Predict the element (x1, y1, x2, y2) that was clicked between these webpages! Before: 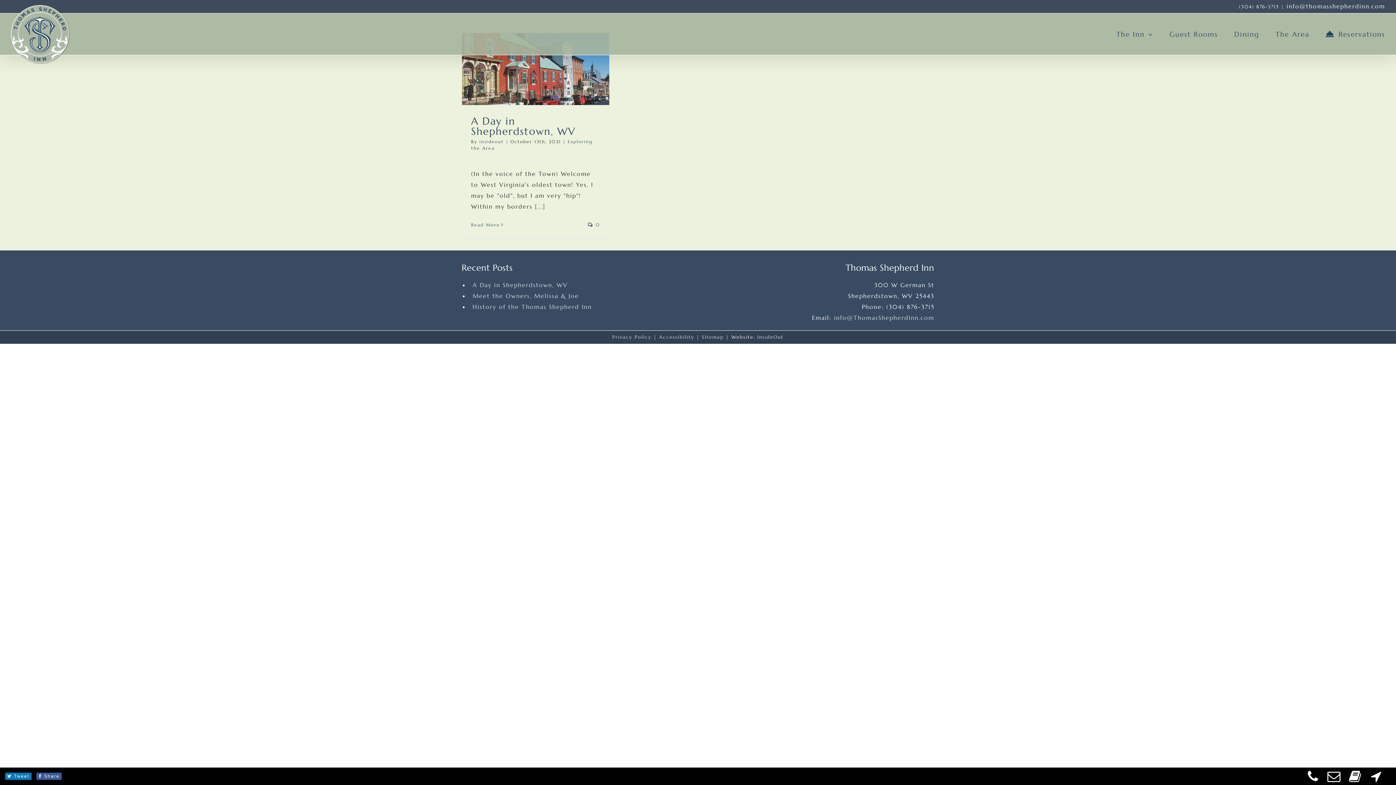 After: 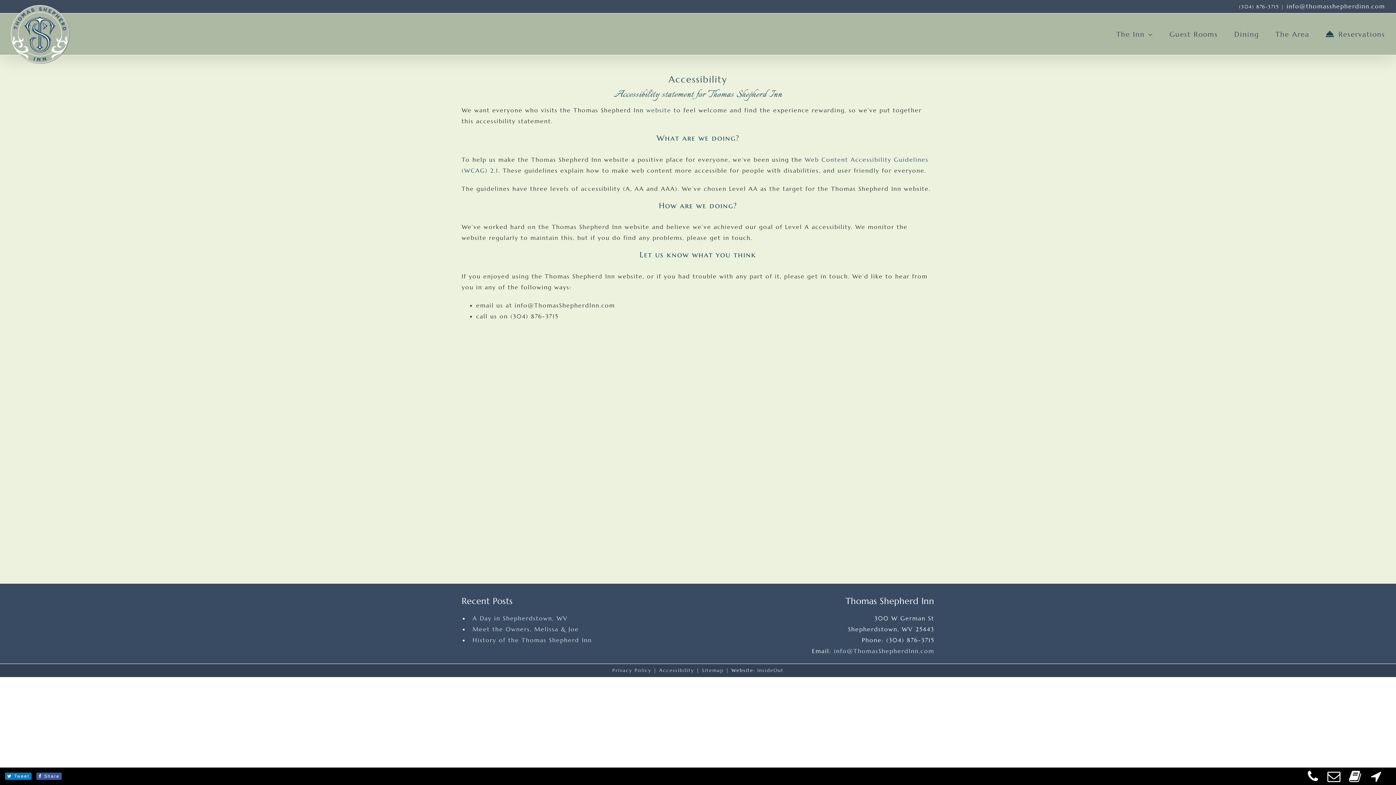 Action: label: Accessibility bbox: (659, 334, 694, 340)